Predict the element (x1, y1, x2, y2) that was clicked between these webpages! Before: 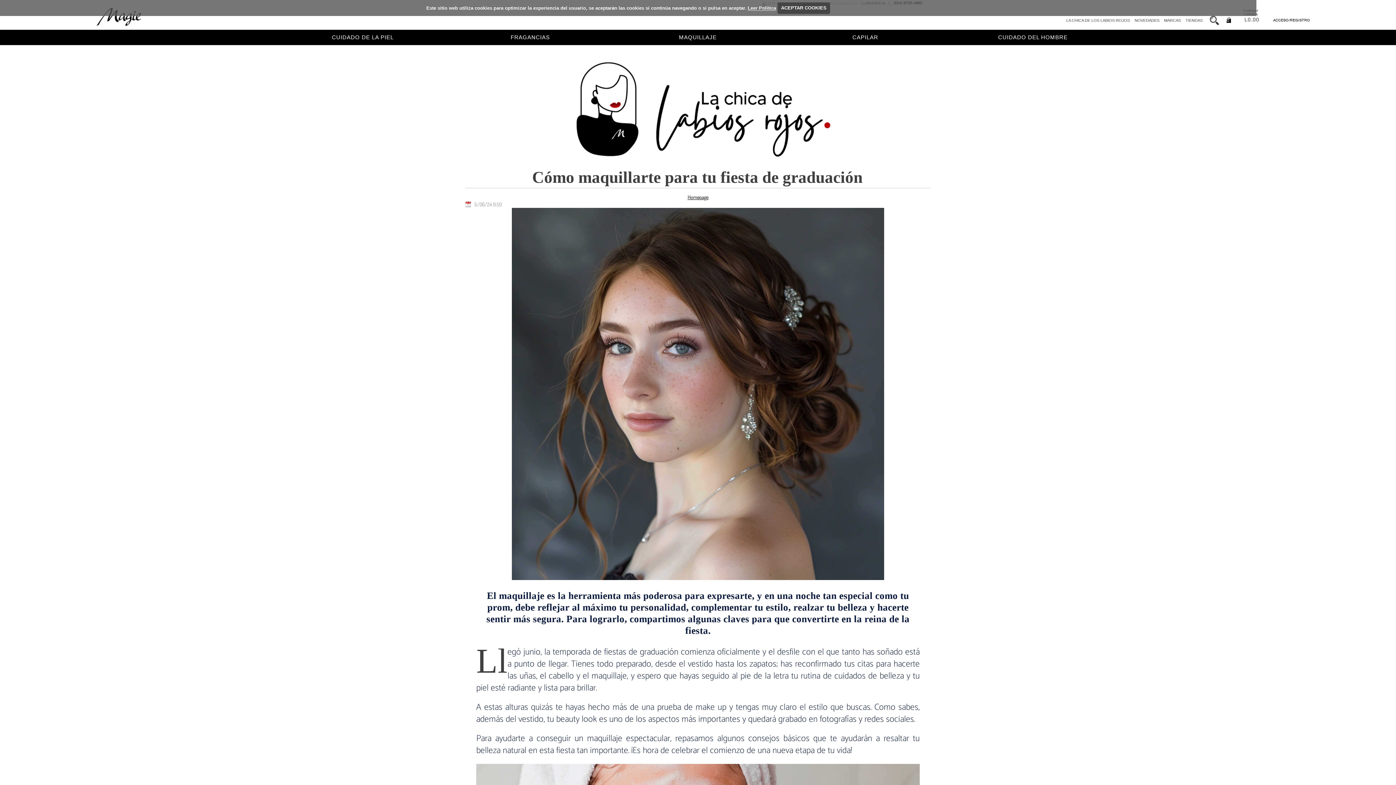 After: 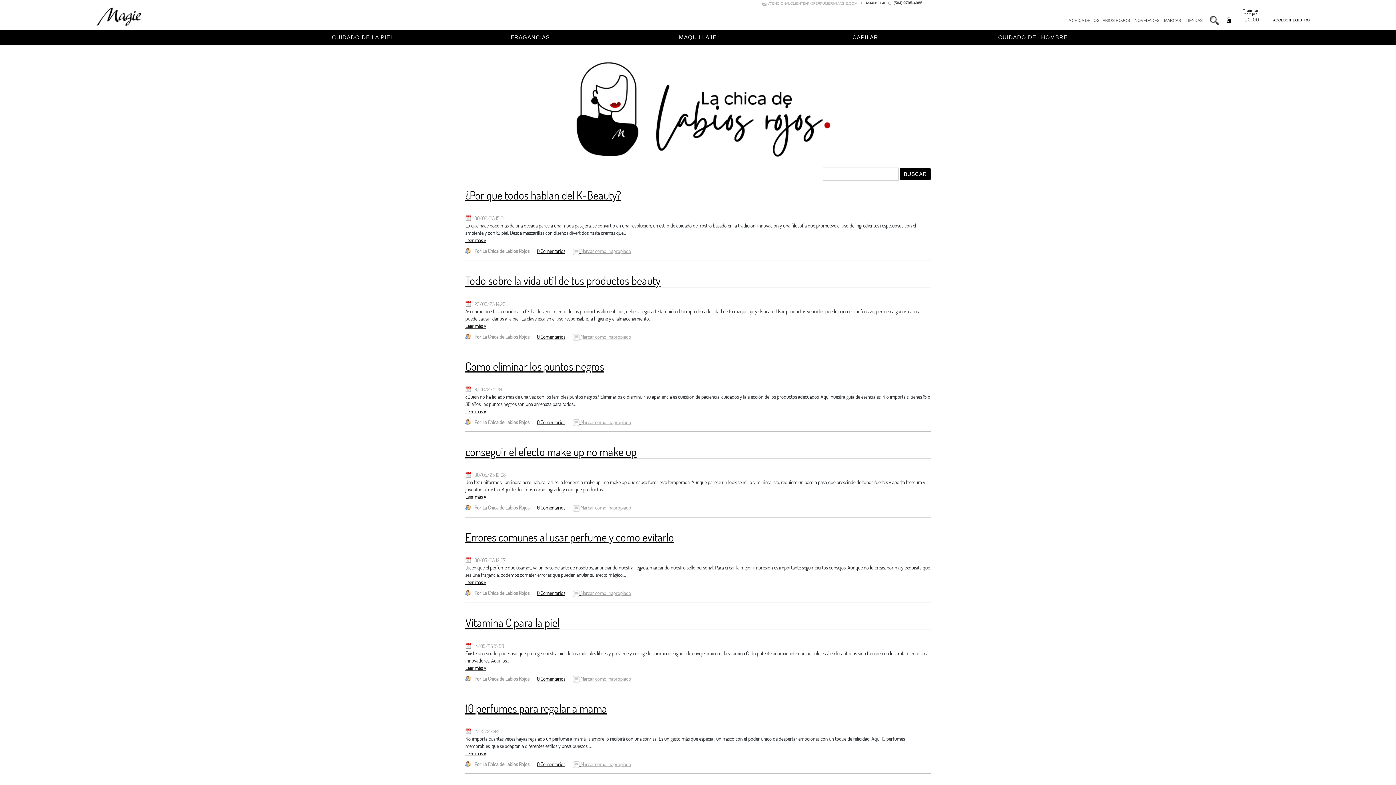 Action: bbox: (928, 167, 930, 177)